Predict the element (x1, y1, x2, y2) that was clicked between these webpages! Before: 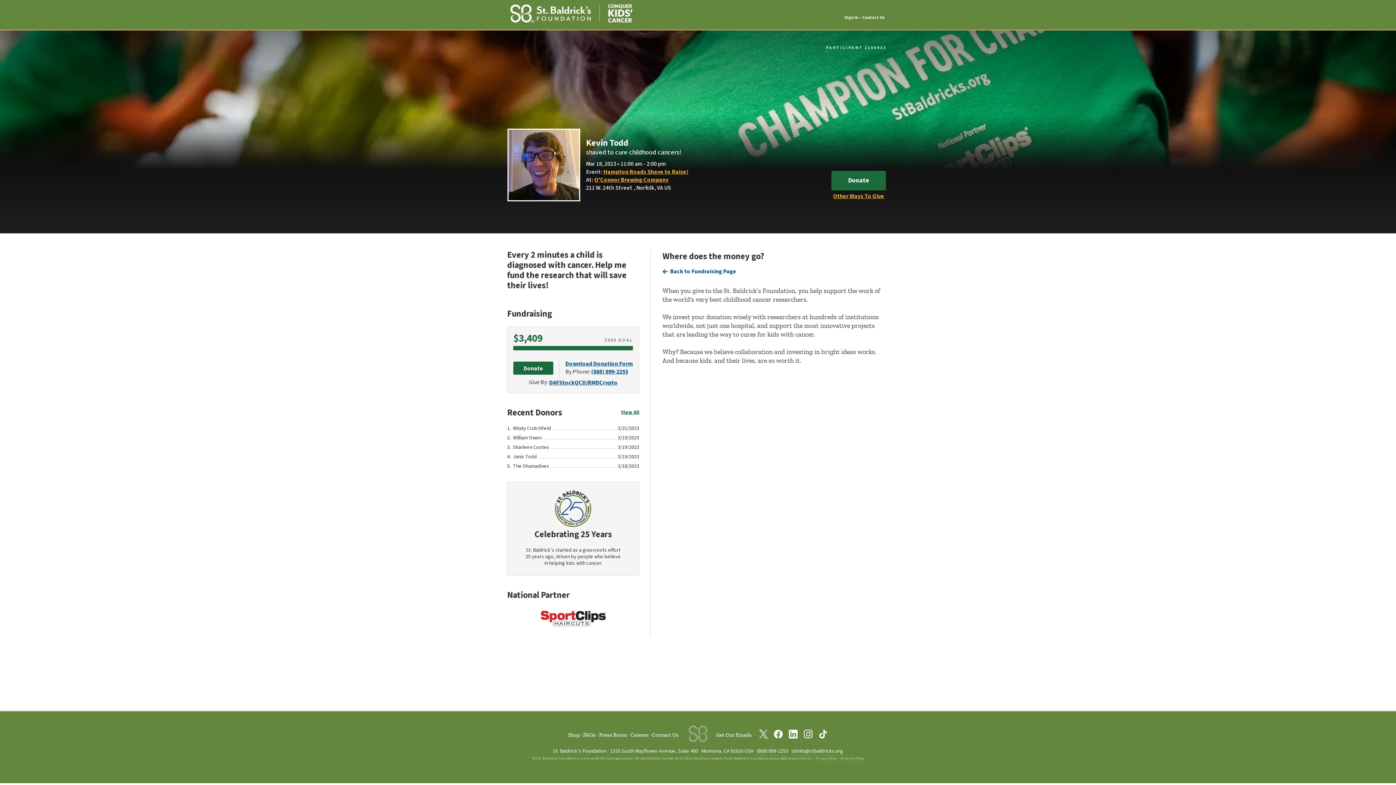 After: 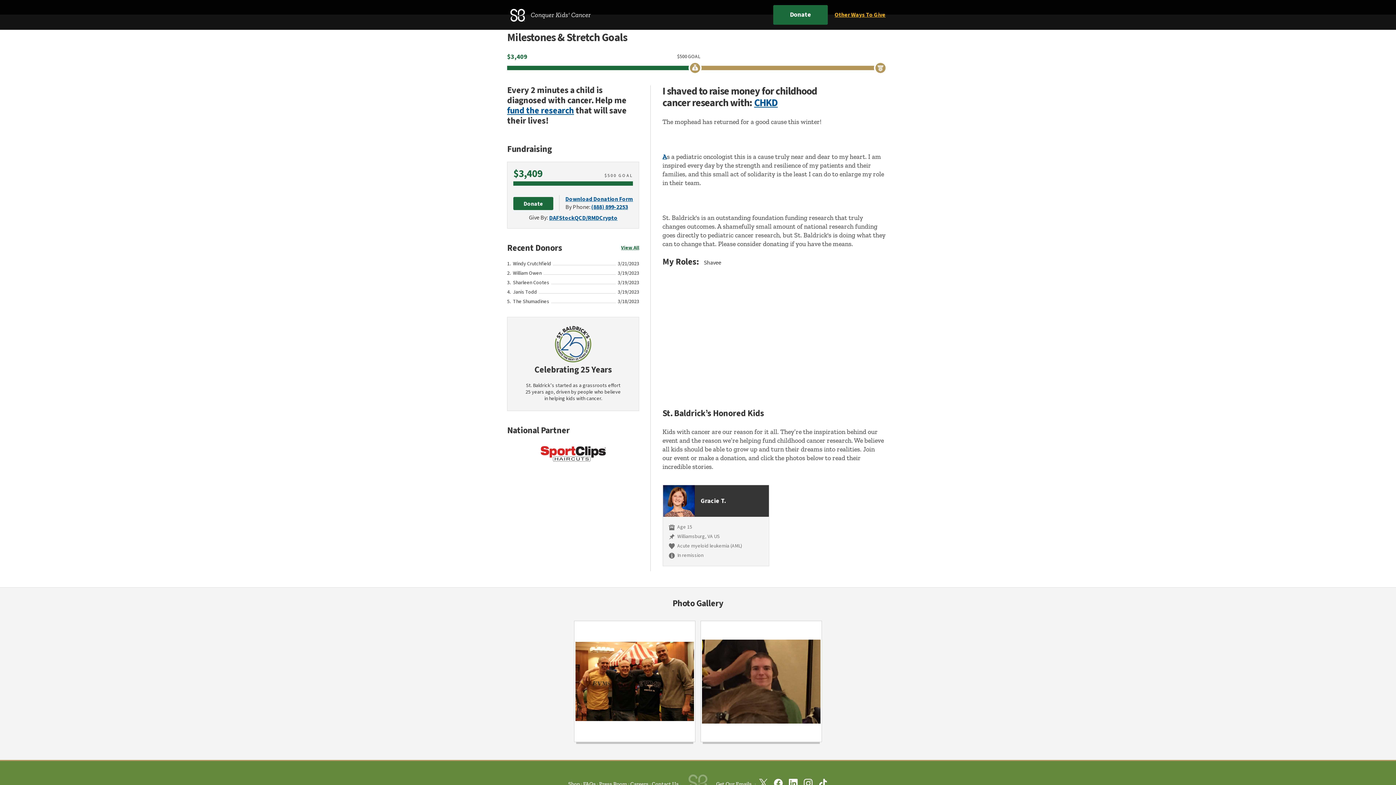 Action: bbox: (662, 264, 742, 281) label:  Back to Fundraising Page